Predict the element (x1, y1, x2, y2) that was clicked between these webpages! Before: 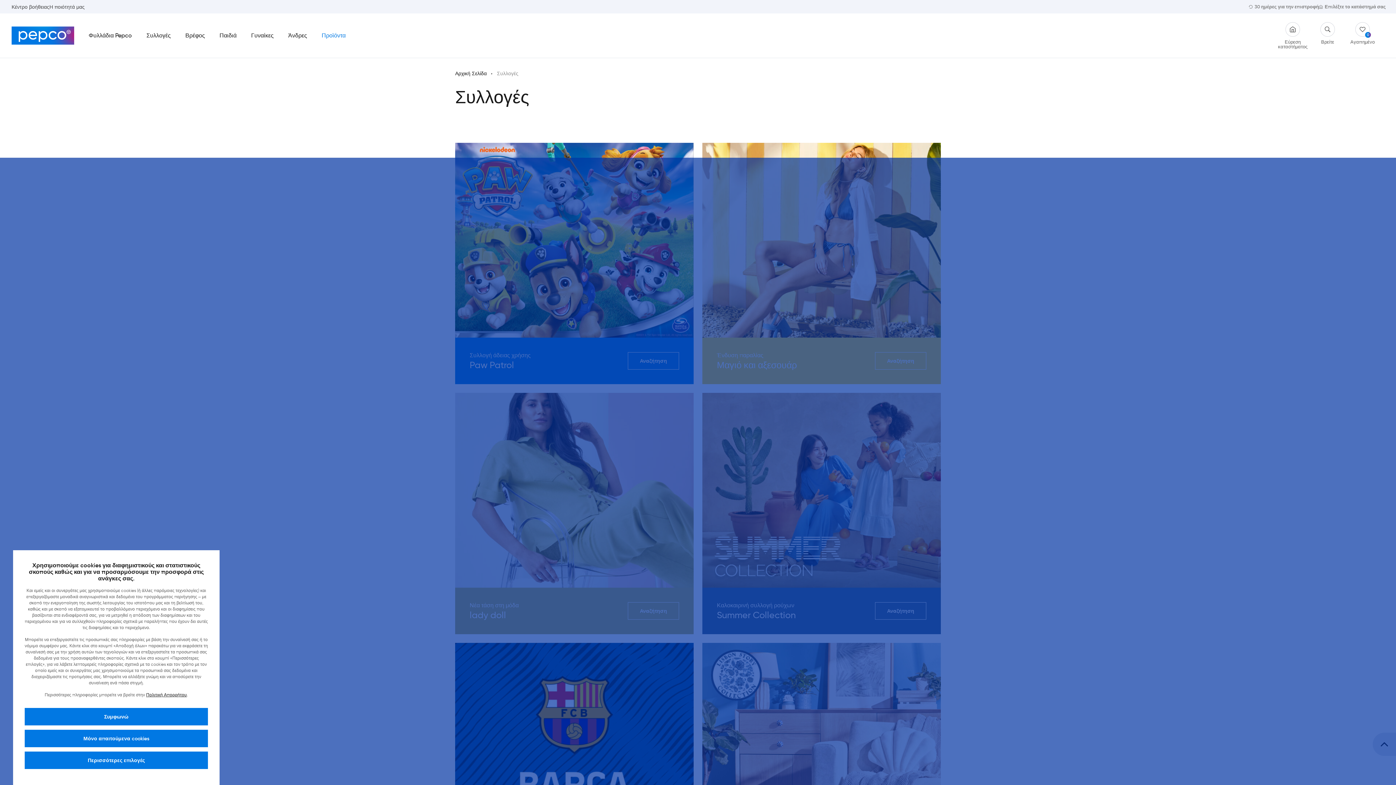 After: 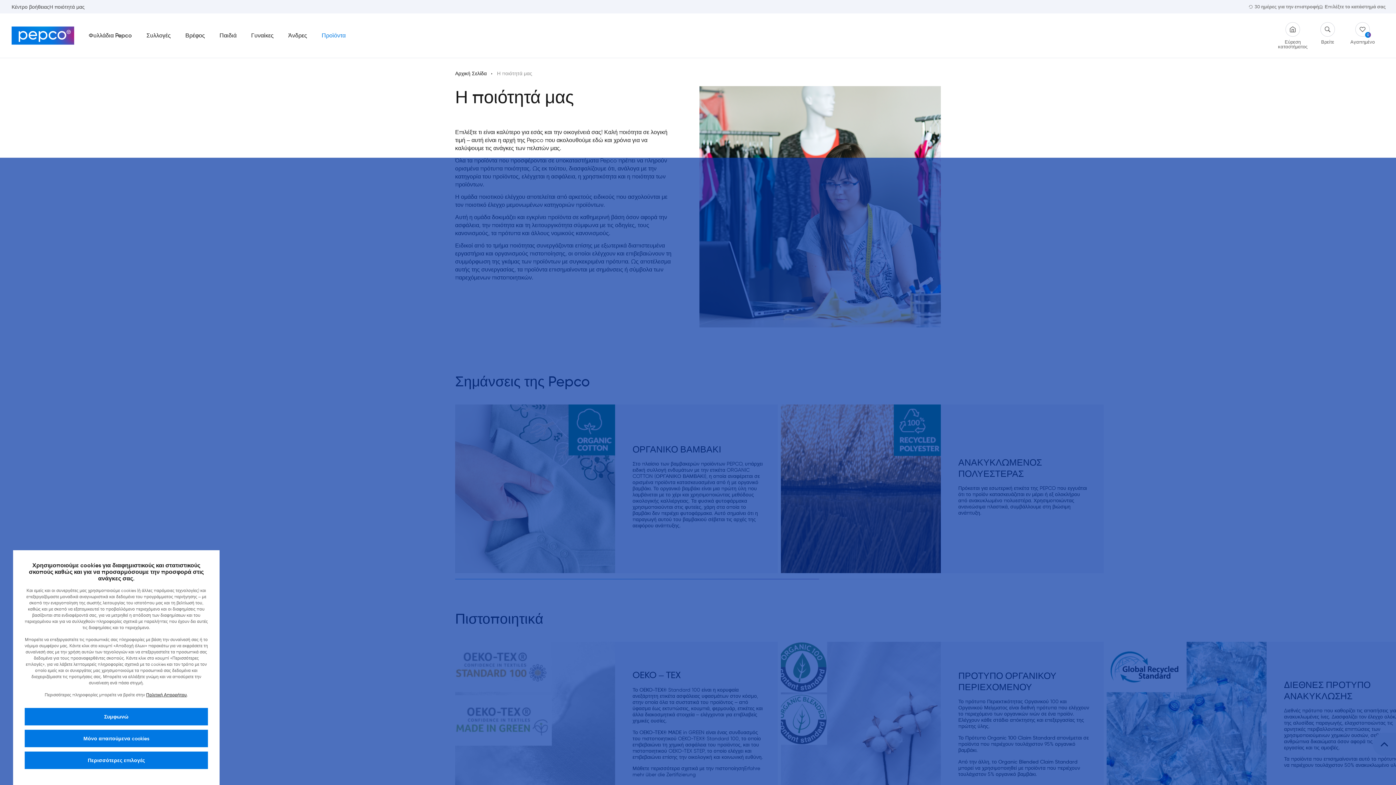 Action: bbox: (49, 0, 84, 12) label: Η ποιότητά μας